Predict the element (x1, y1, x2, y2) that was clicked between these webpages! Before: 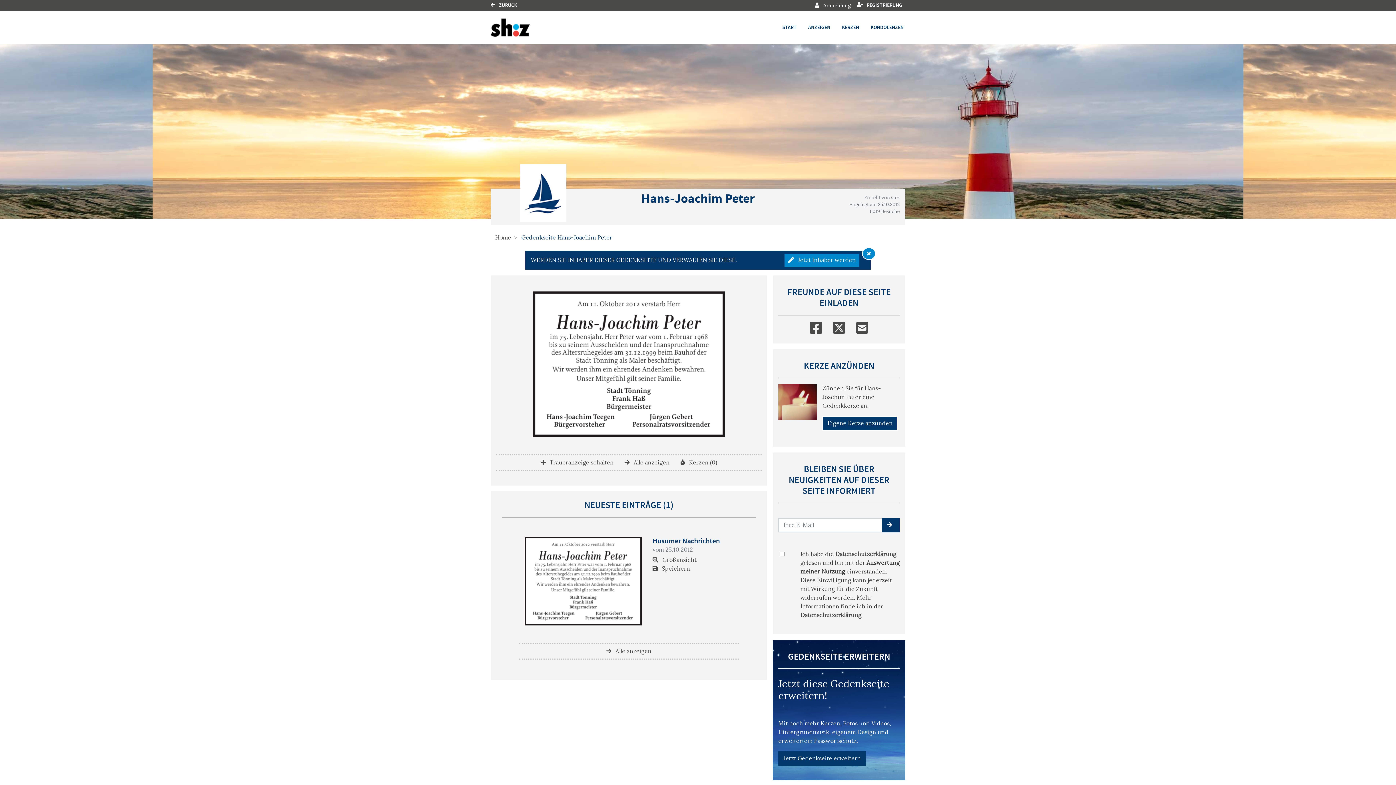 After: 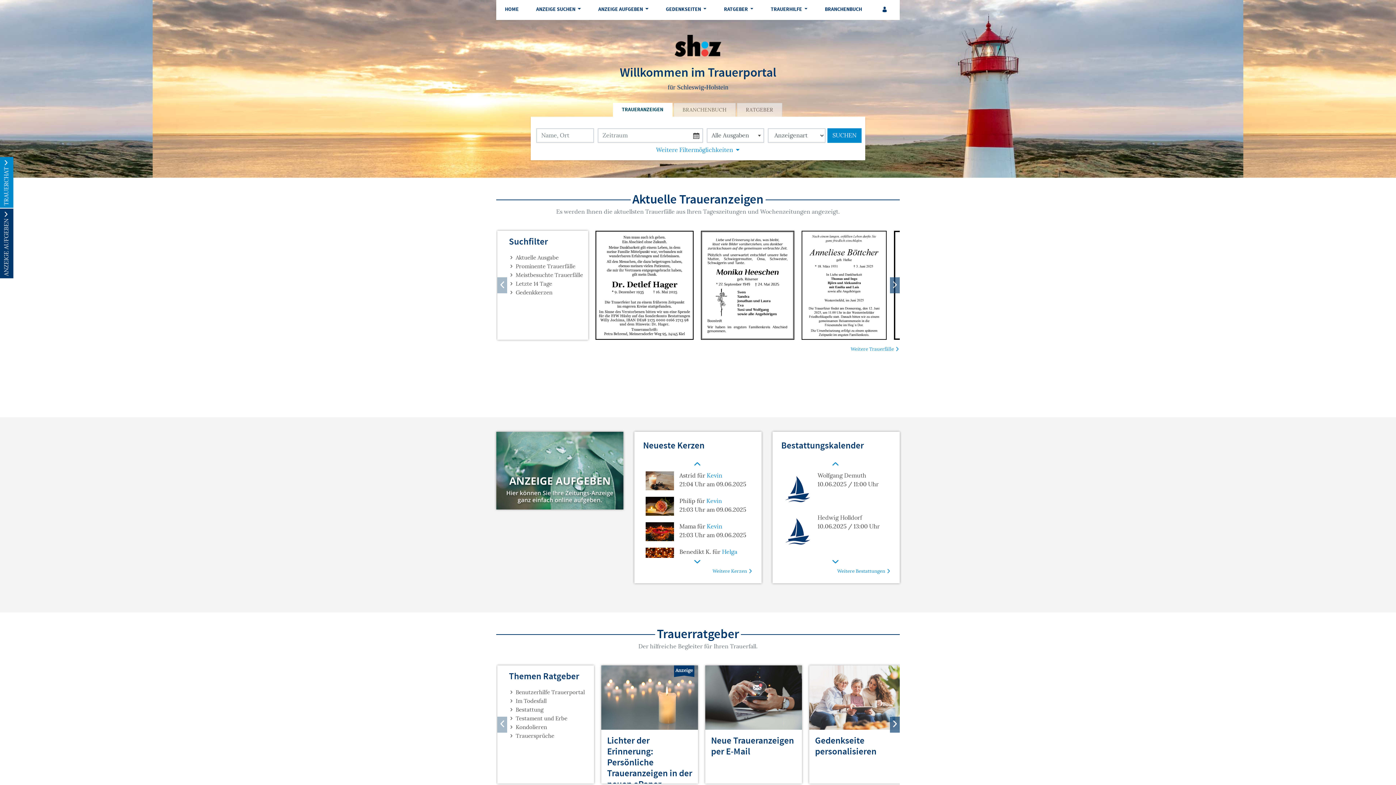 Action: bbox: (490, 13, 530, 41)